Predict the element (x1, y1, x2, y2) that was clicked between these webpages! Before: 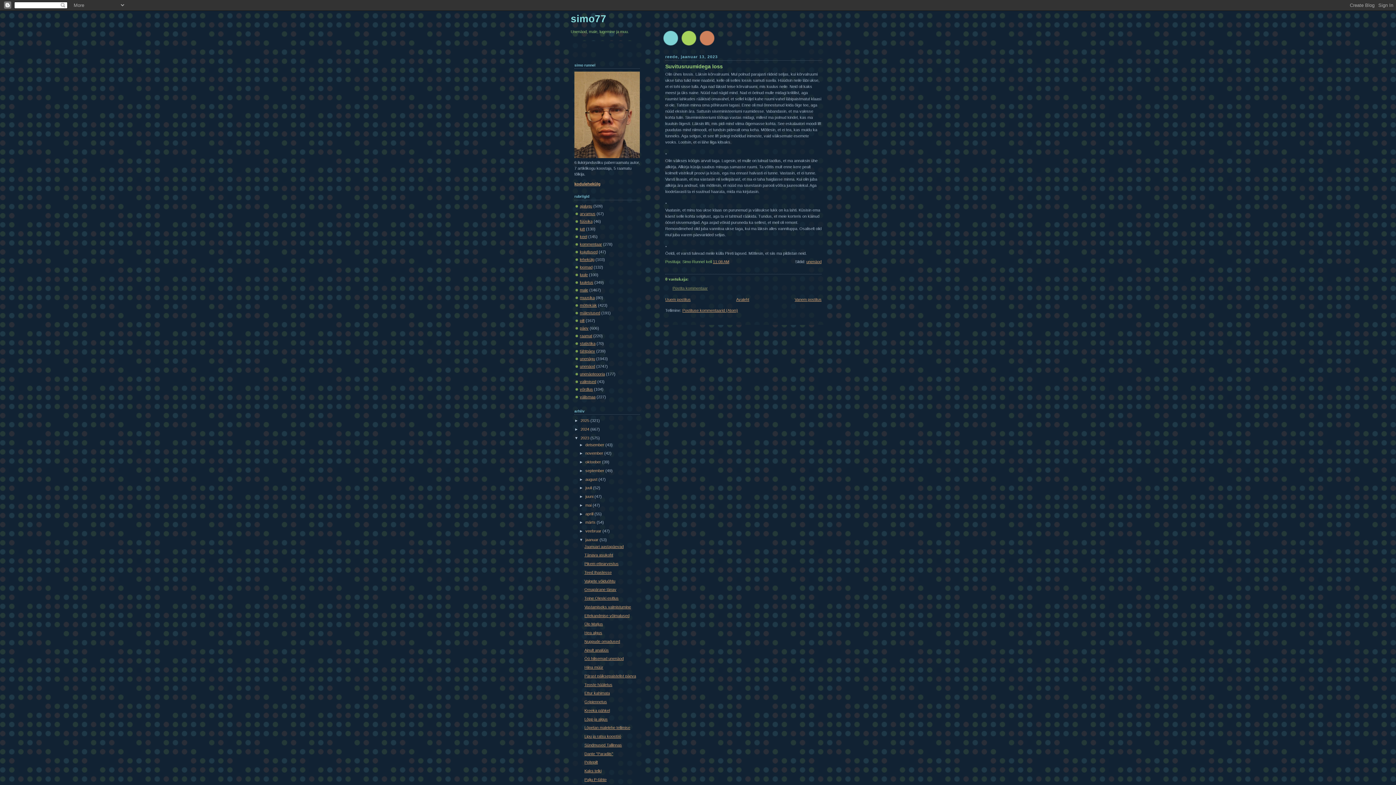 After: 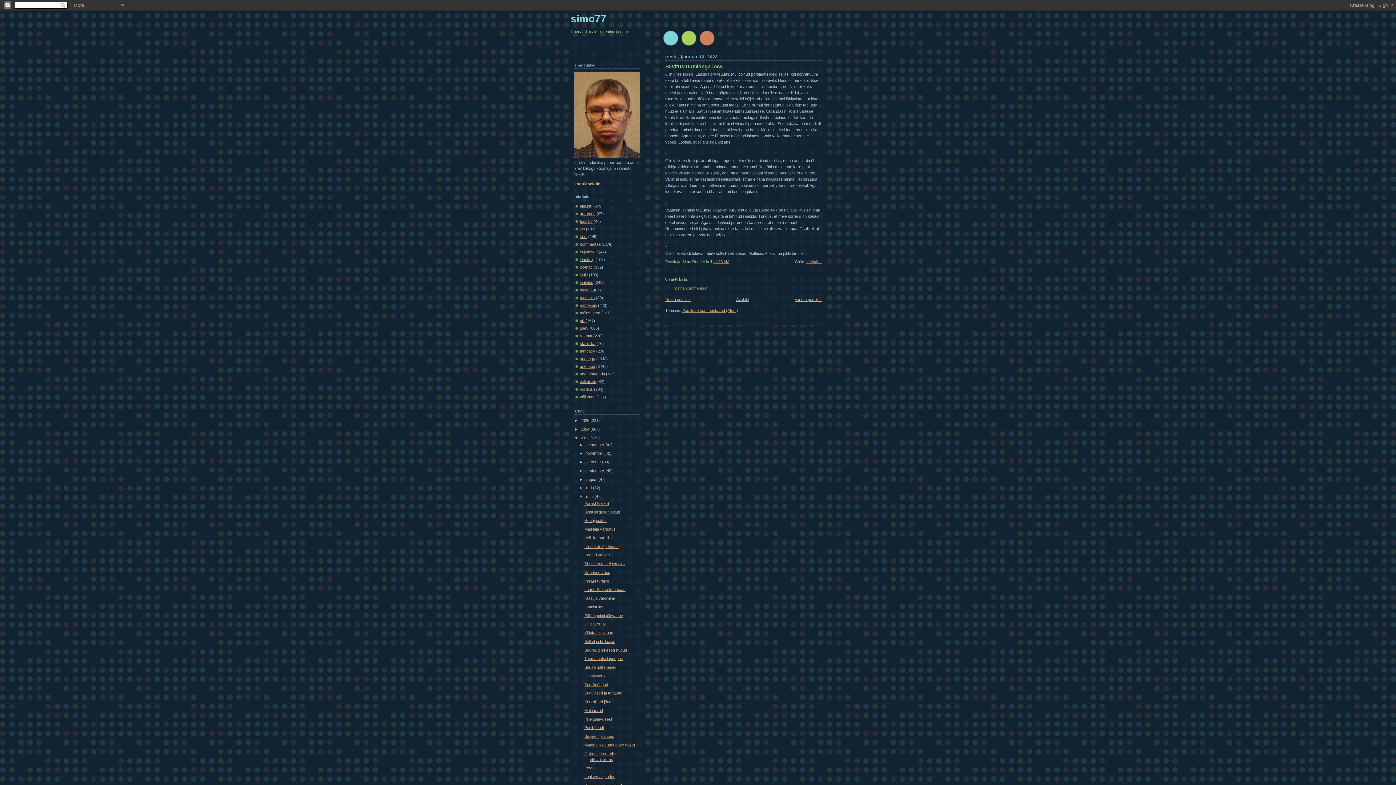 Action: label: ►   bbox: (579, 494, 585, 498)